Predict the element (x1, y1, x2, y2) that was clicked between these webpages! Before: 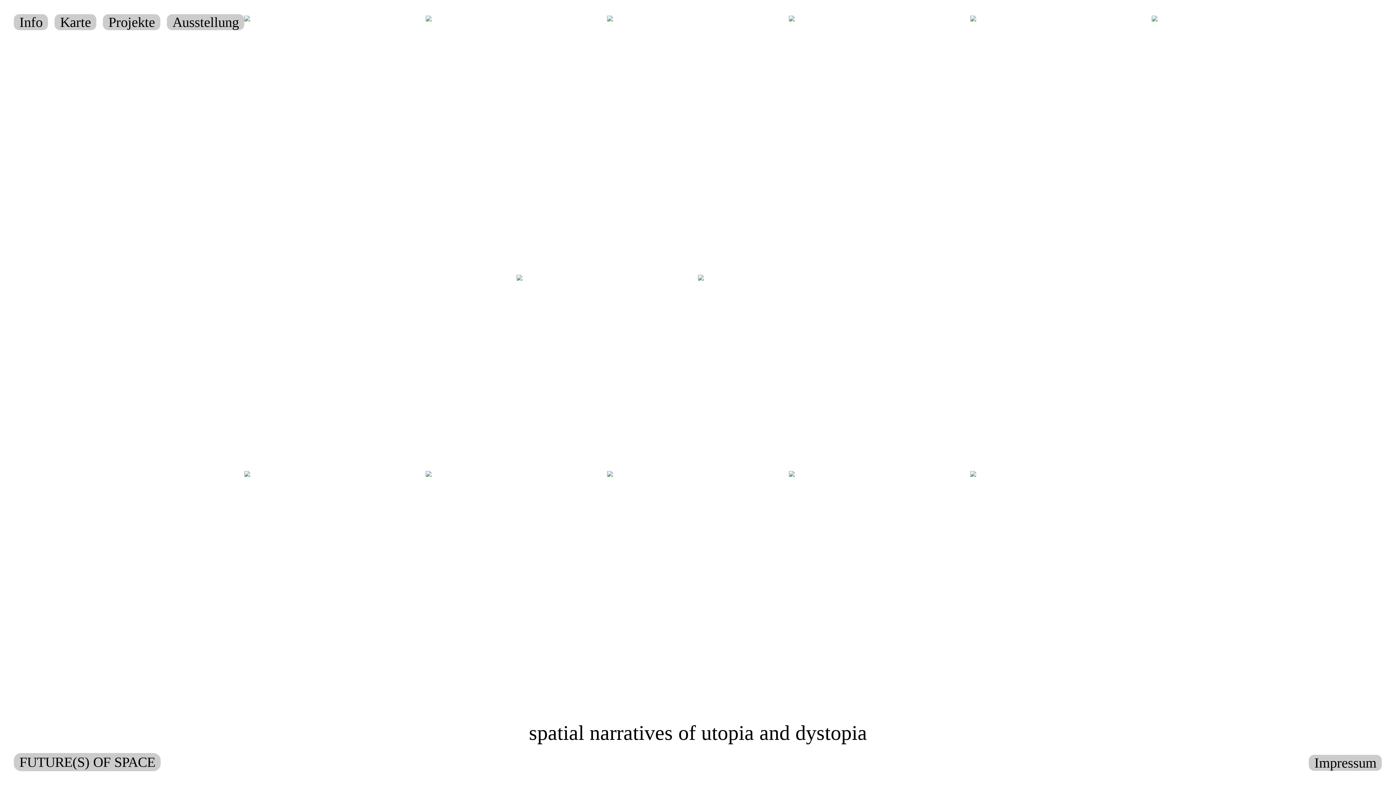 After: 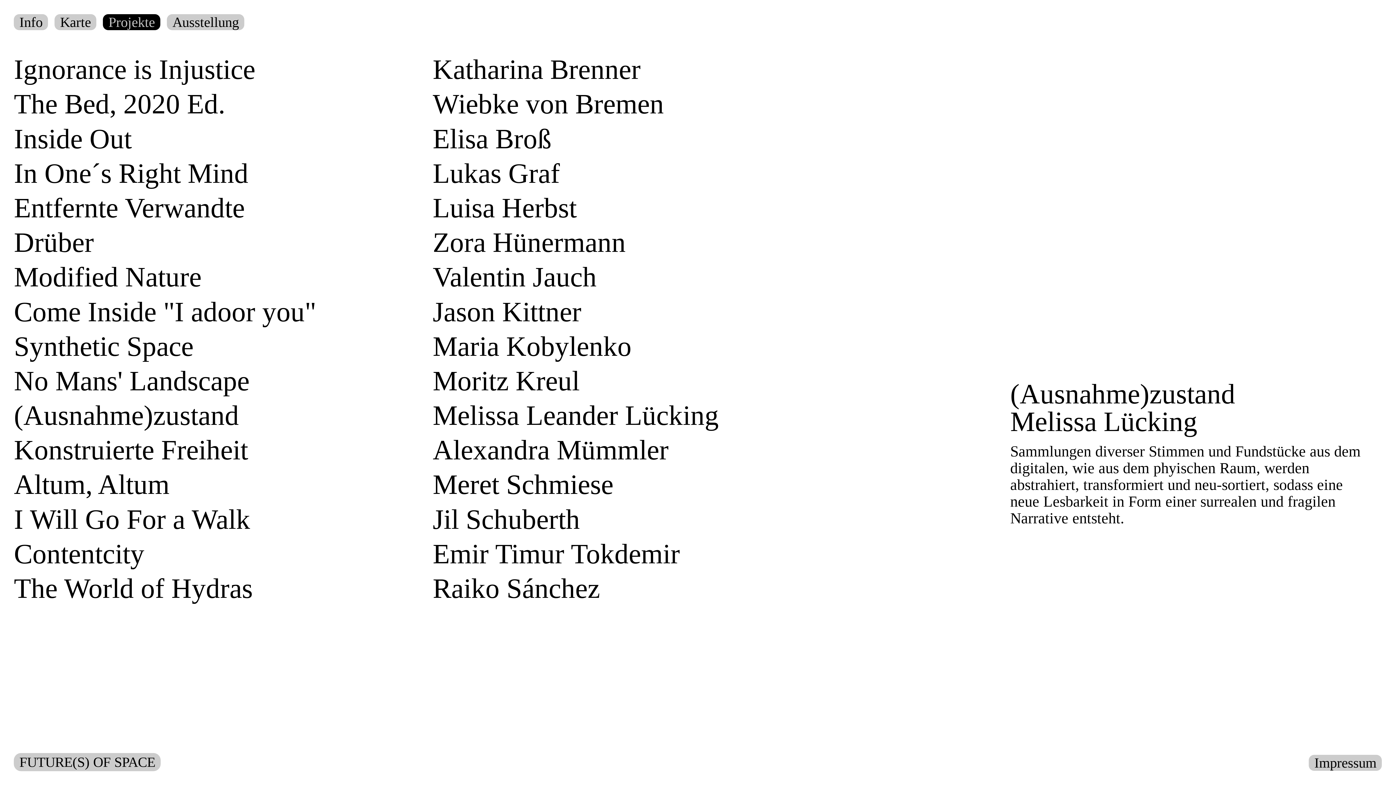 Action: bbox: (108, 14, 155, 29) label: Projekte